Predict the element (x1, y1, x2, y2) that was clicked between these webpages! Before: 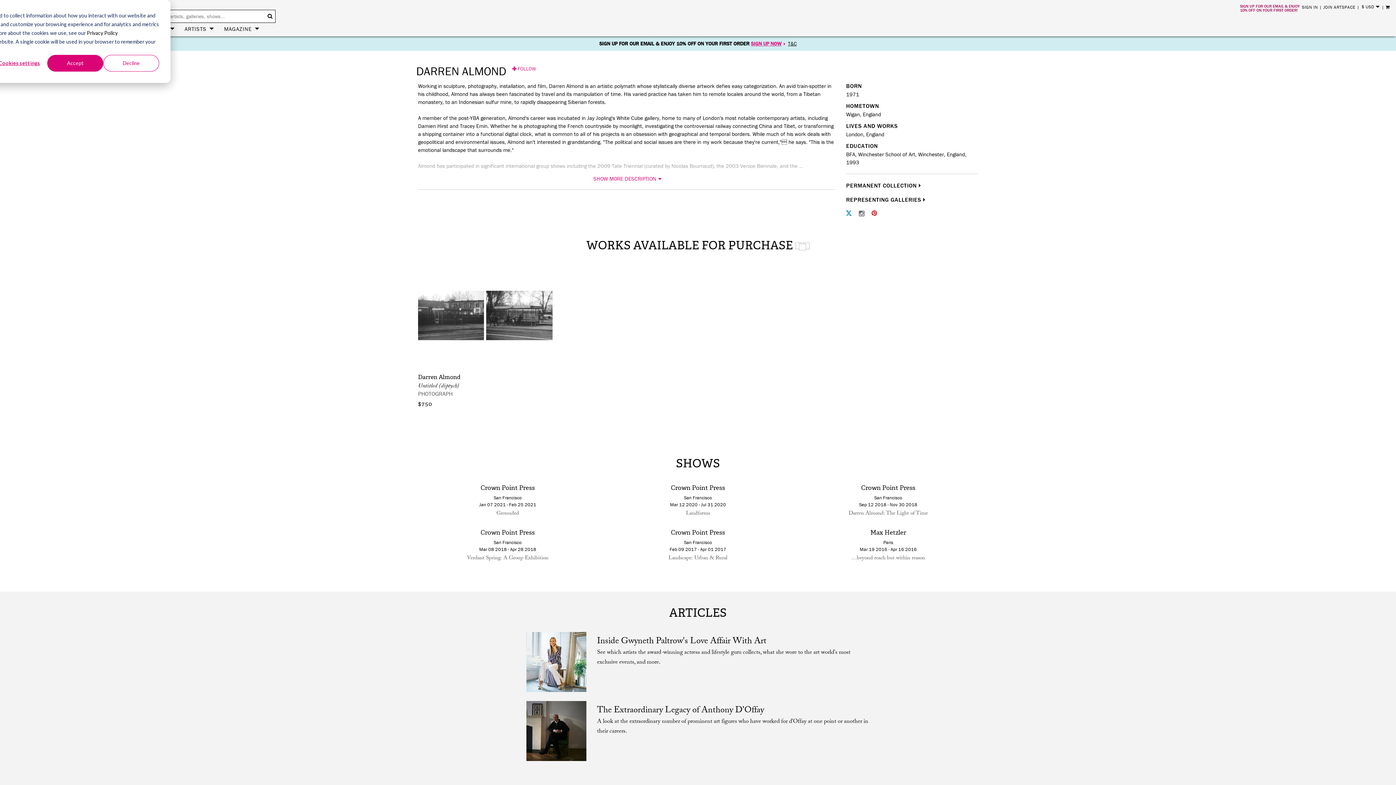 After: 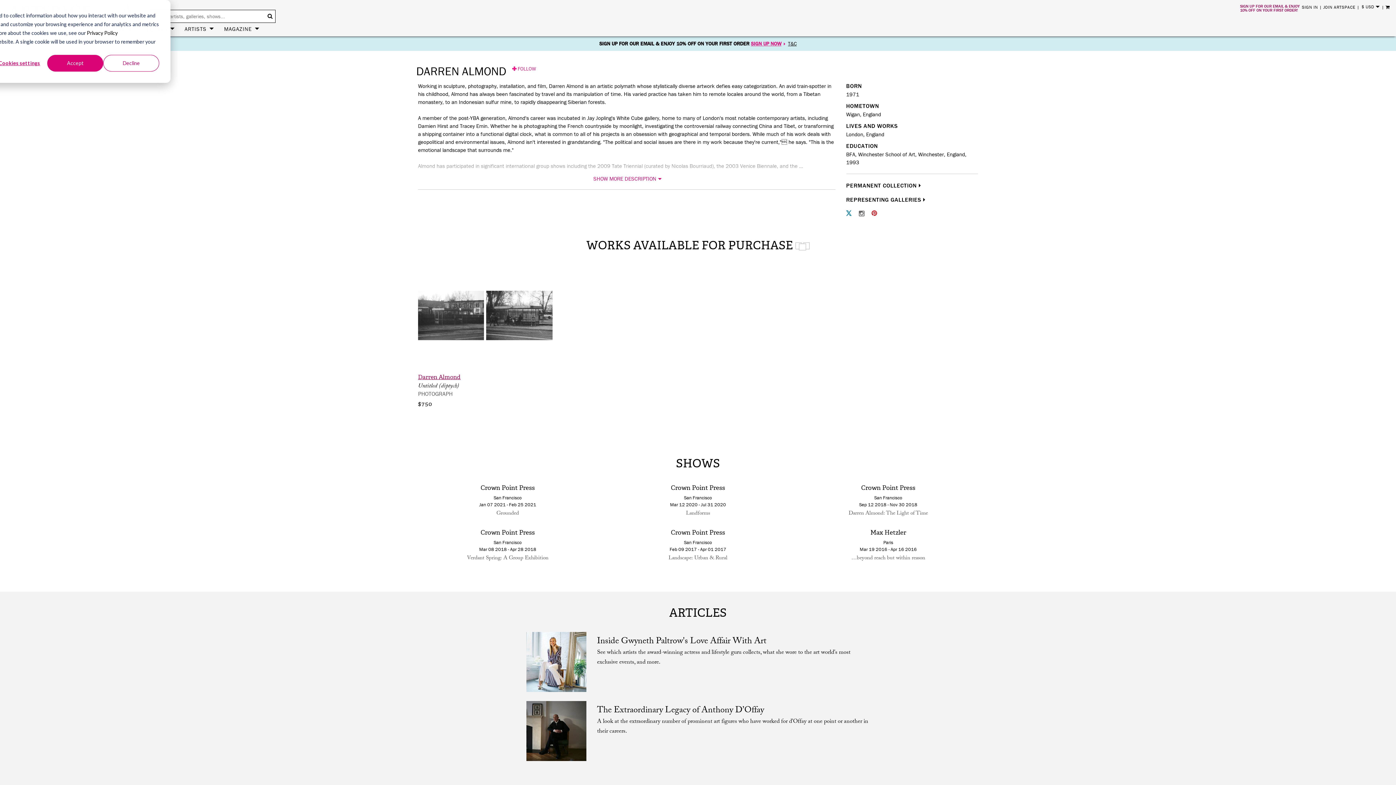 Action: label: Darren Almond bbox: (418, 373, 460, 381)